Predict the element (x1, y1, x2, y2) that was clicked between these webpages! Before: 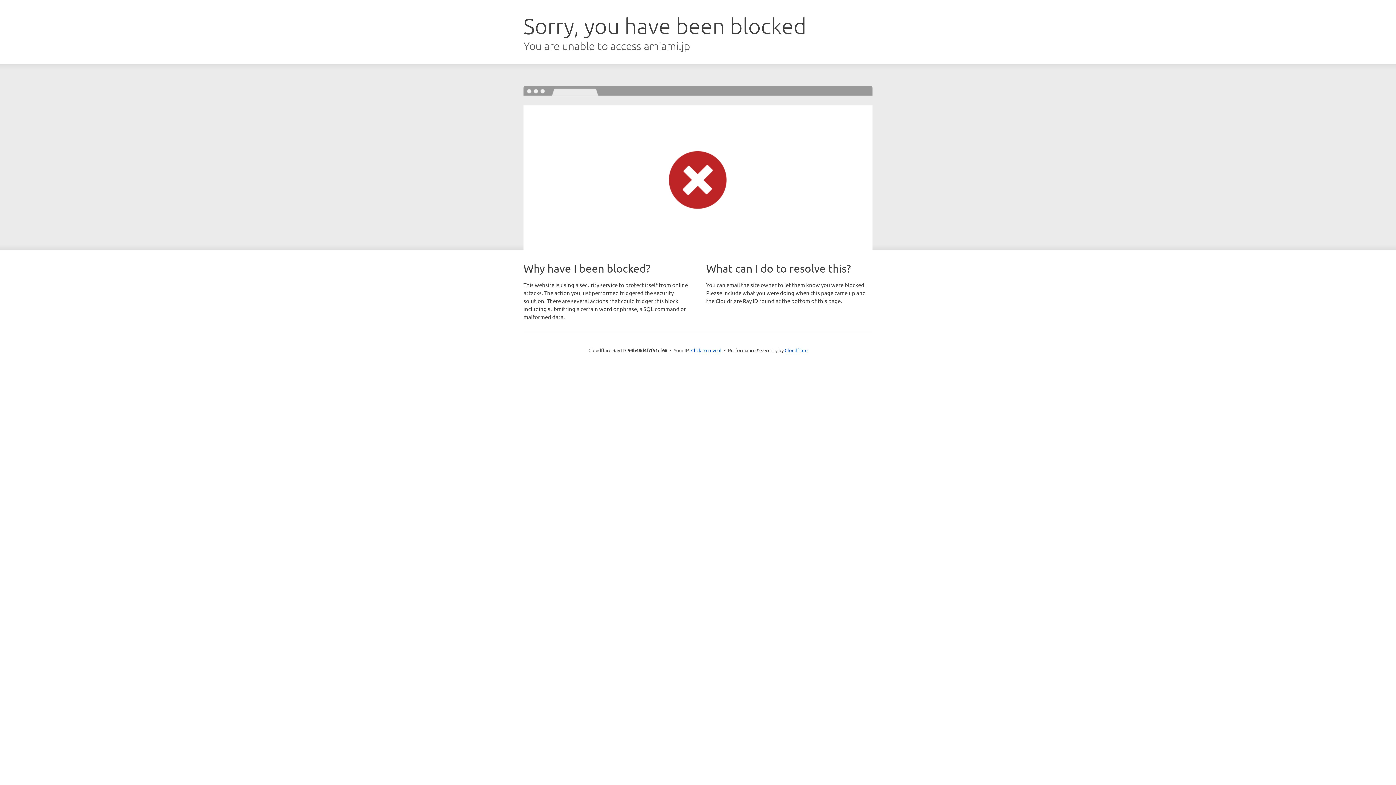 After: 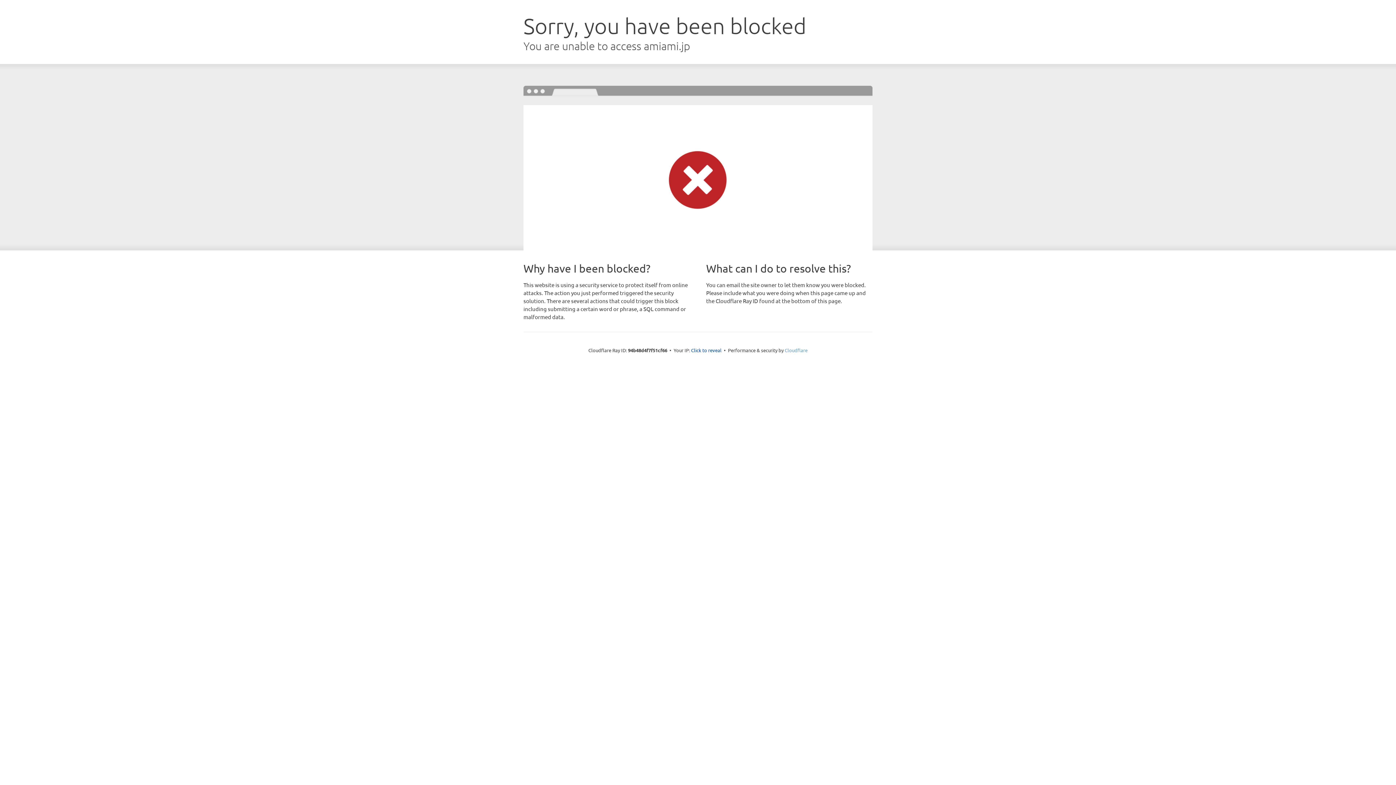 Action: label: Cloudflare bbox: (784, 347, 807, 353)